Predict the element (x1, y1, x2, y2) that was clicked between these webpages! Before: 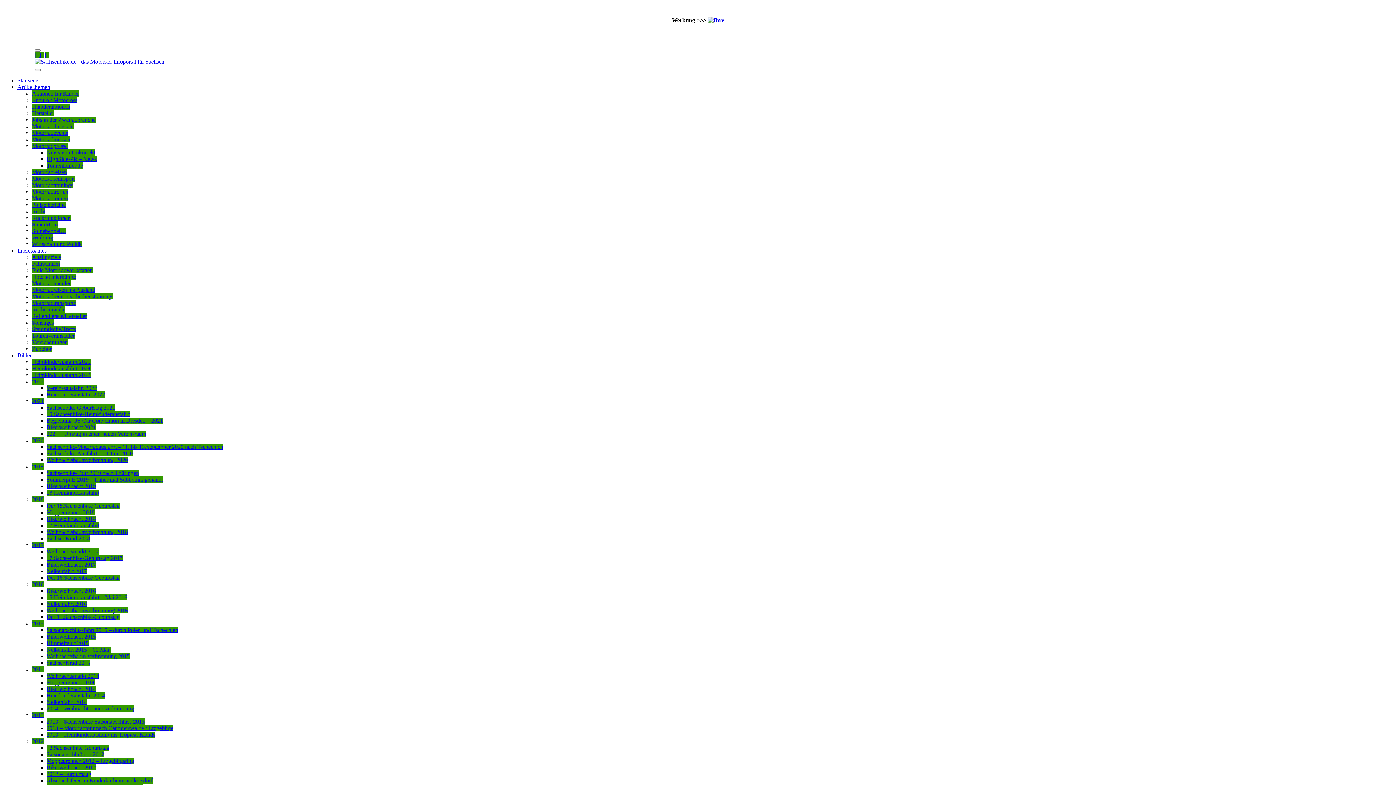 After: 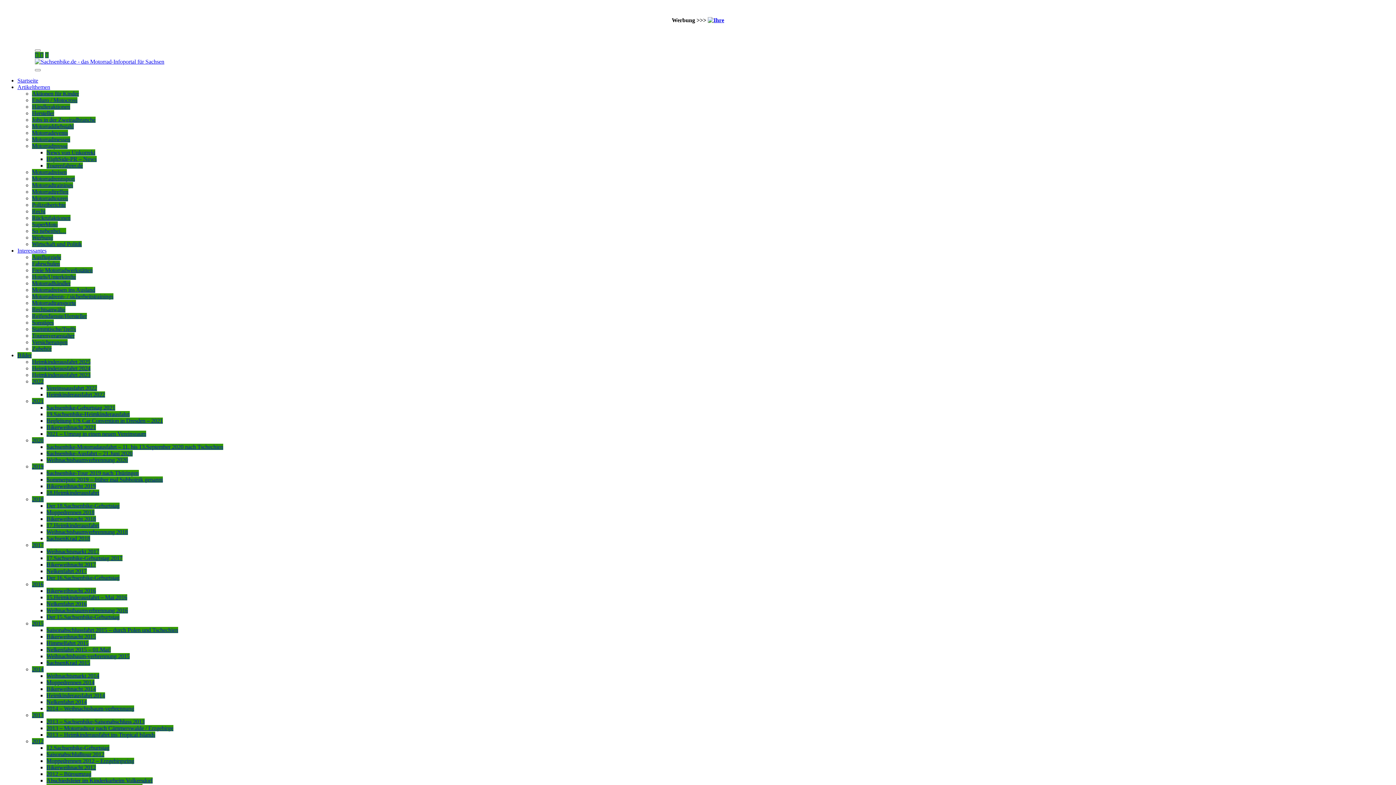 Action: label: 2014 bbox: (32, 666, 43, 672)